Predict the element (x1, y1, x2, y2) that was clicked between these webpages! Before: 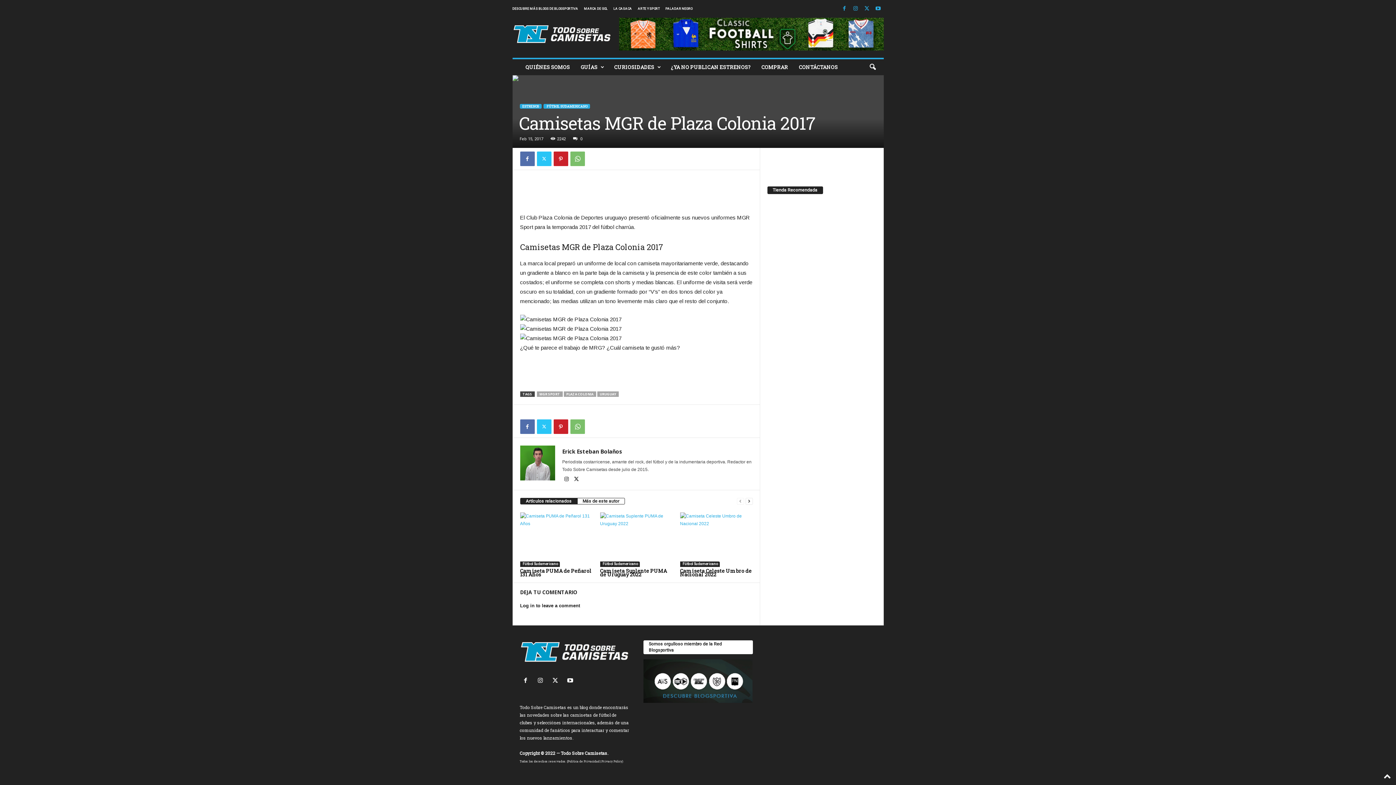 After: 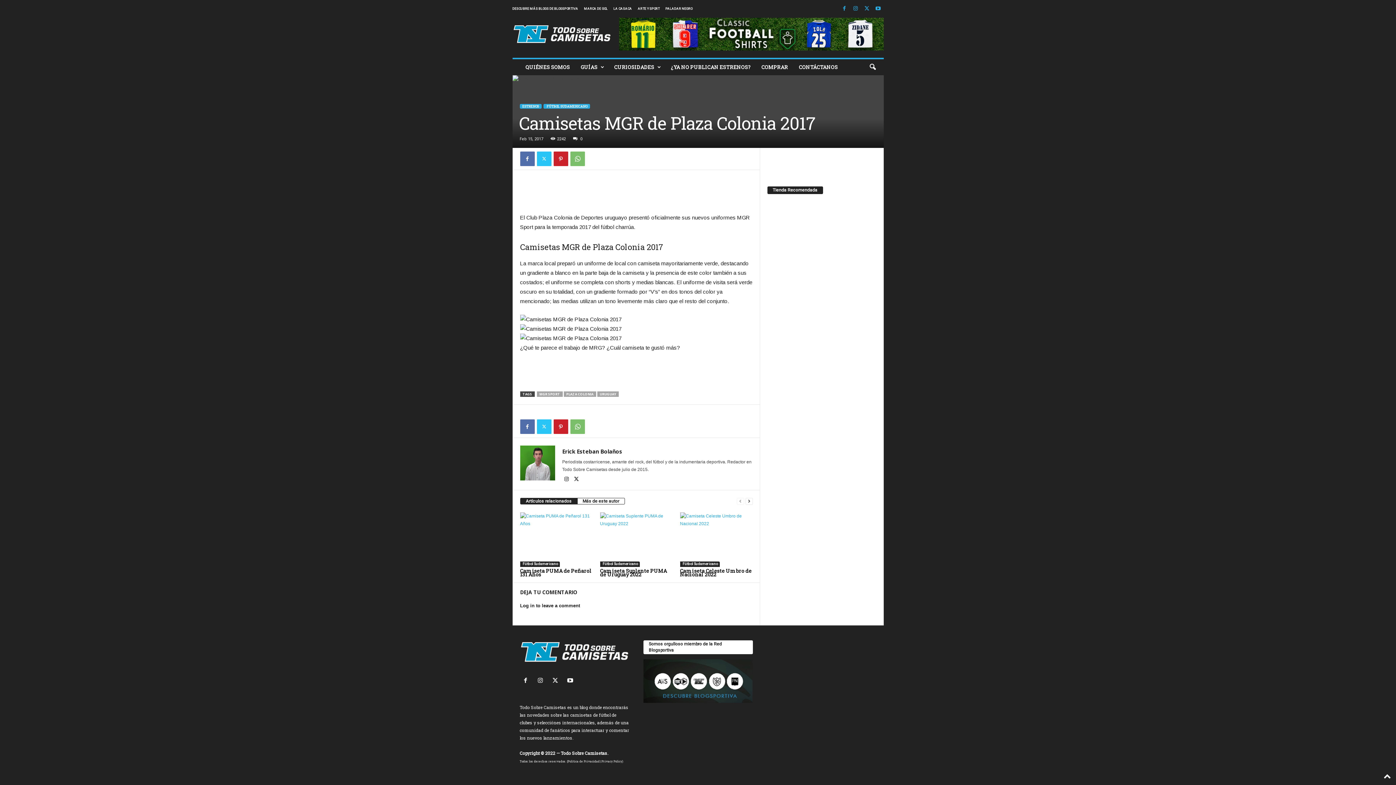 Action: bbox: (643, 659, 752, 703)